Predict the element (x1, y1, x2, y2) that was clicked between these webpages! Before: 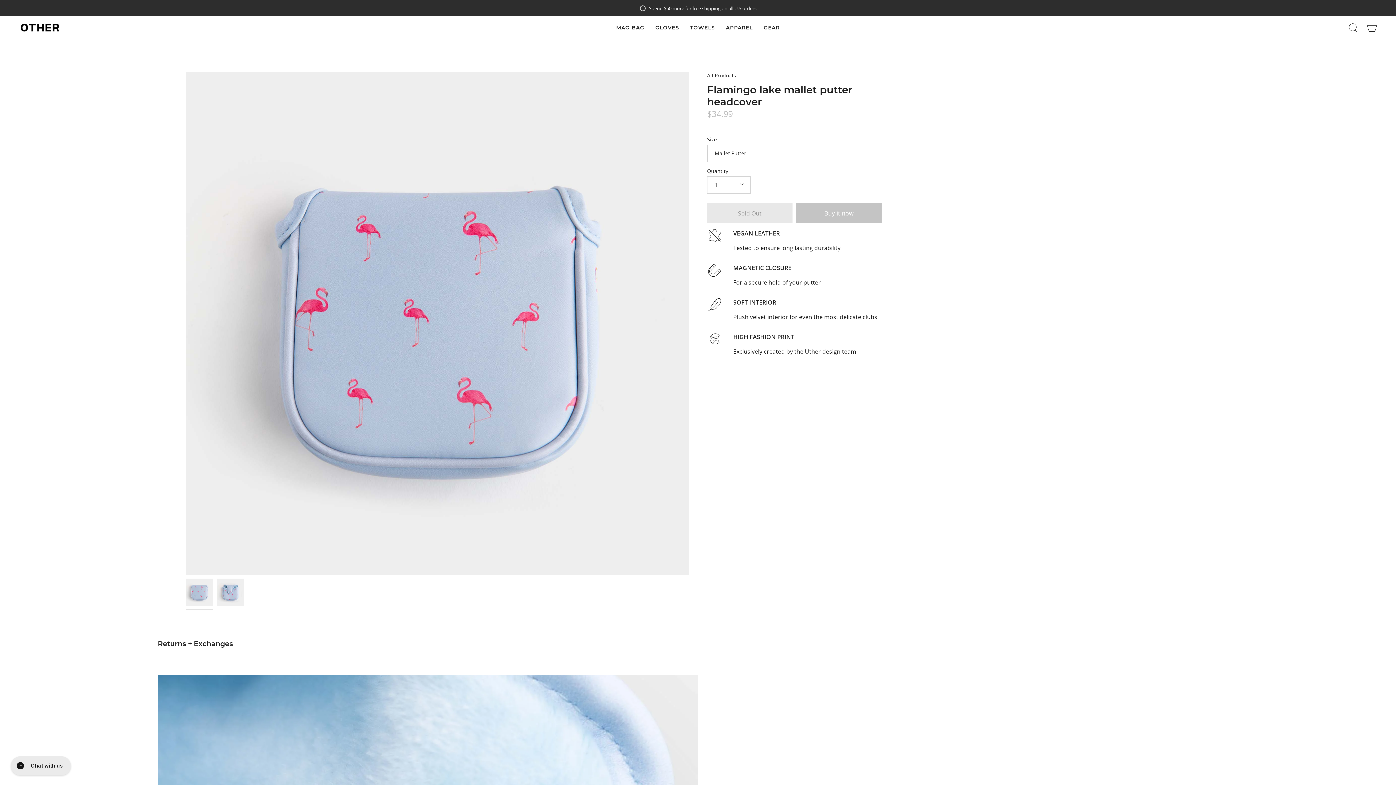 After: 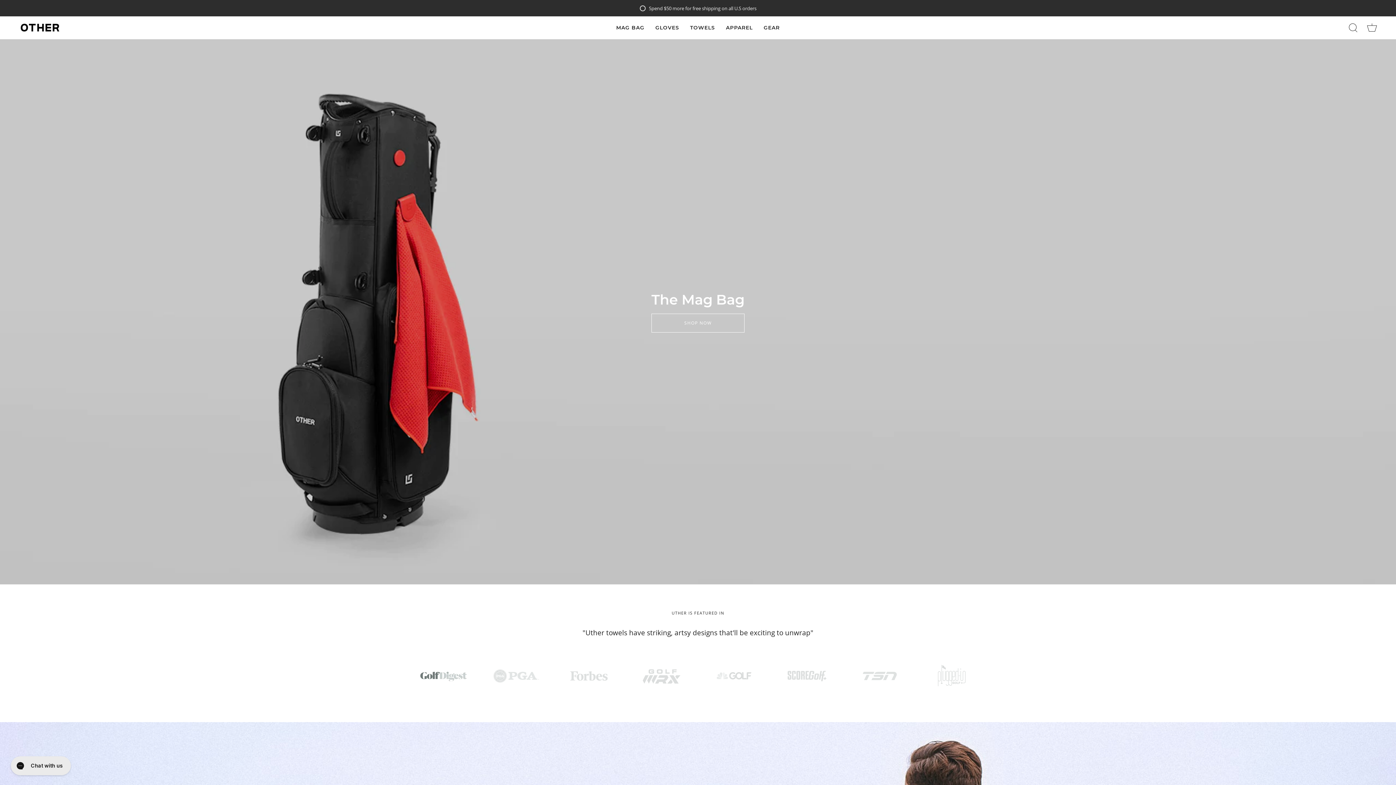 Action: bbox: (18, 21, 61, 33)